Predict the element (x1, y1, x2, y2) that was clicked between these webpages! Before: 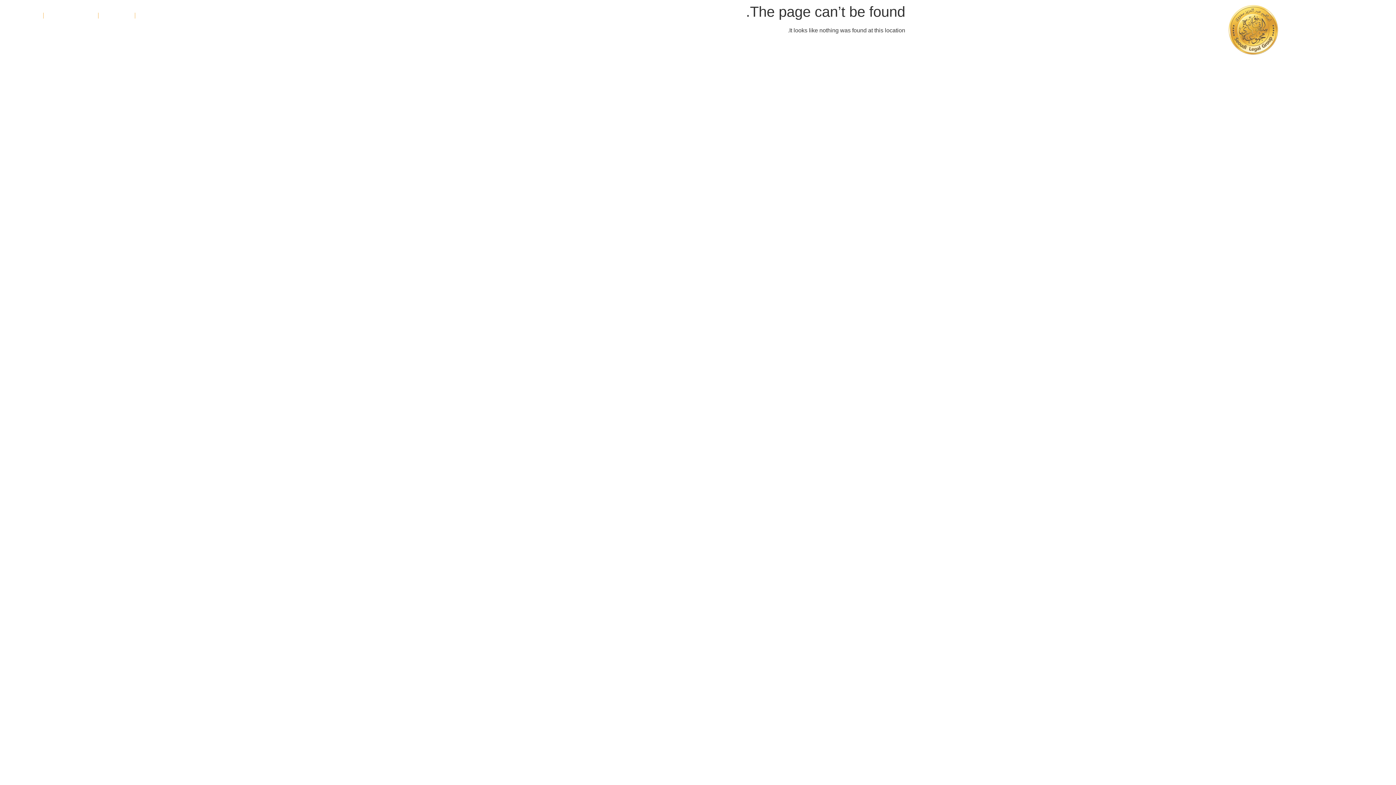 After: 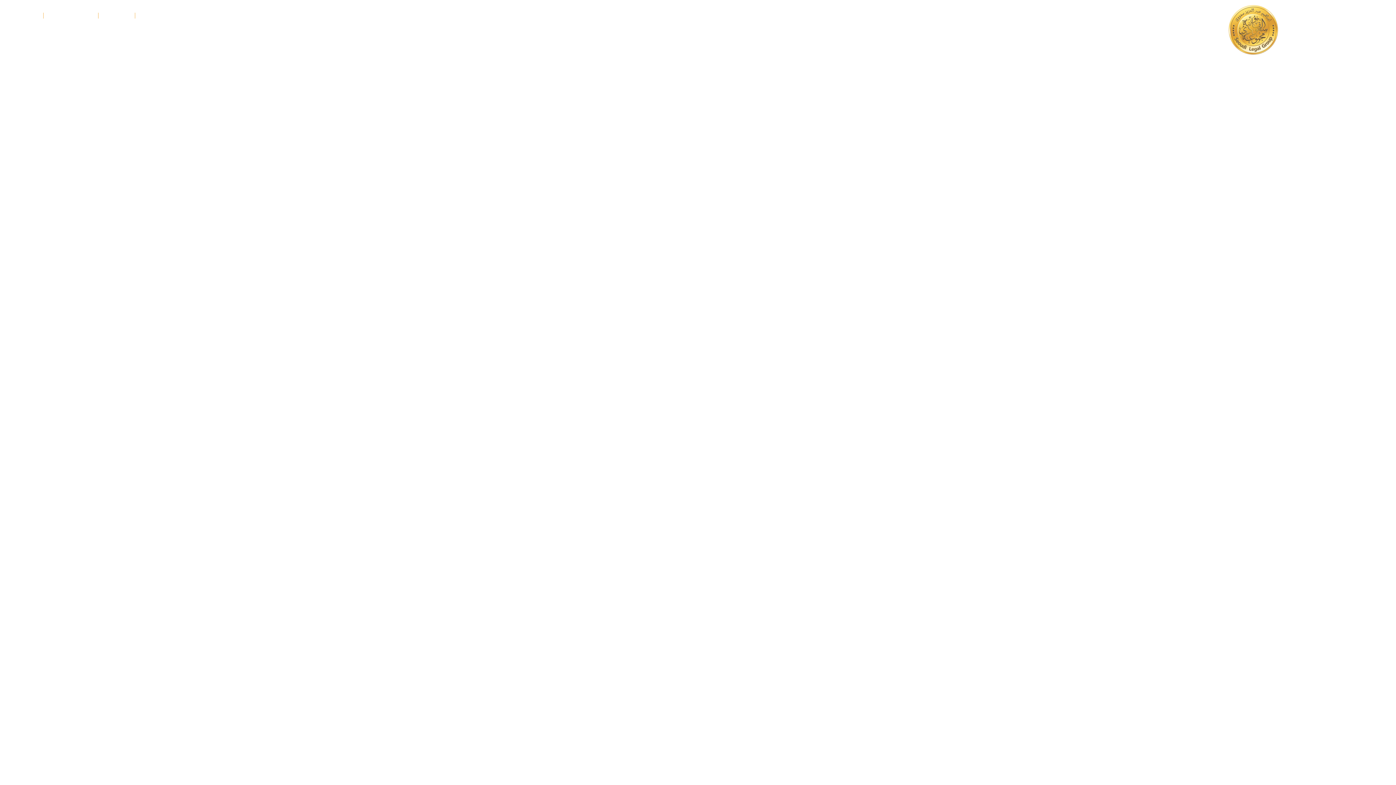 Action: bbox: (135, 7, 165, 24) label: الرئيسية